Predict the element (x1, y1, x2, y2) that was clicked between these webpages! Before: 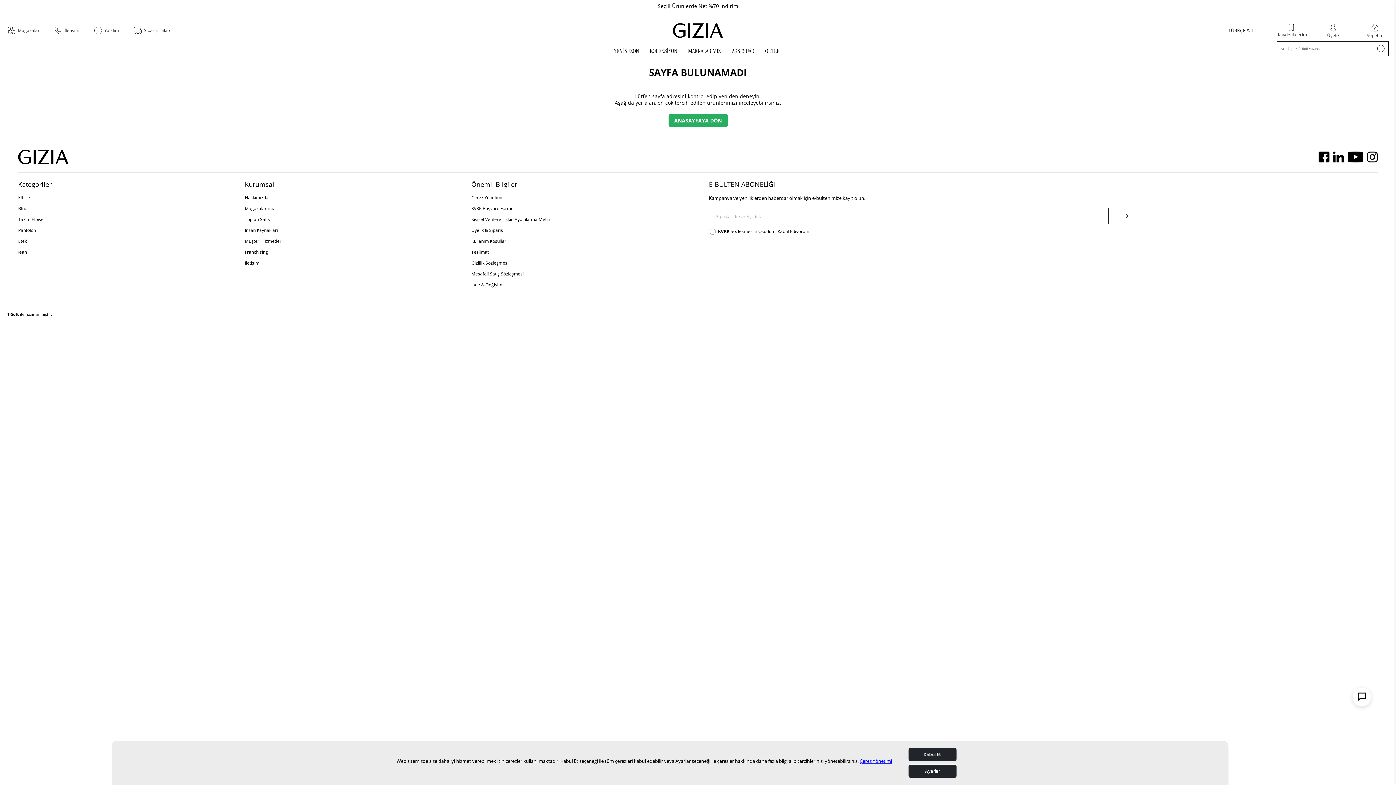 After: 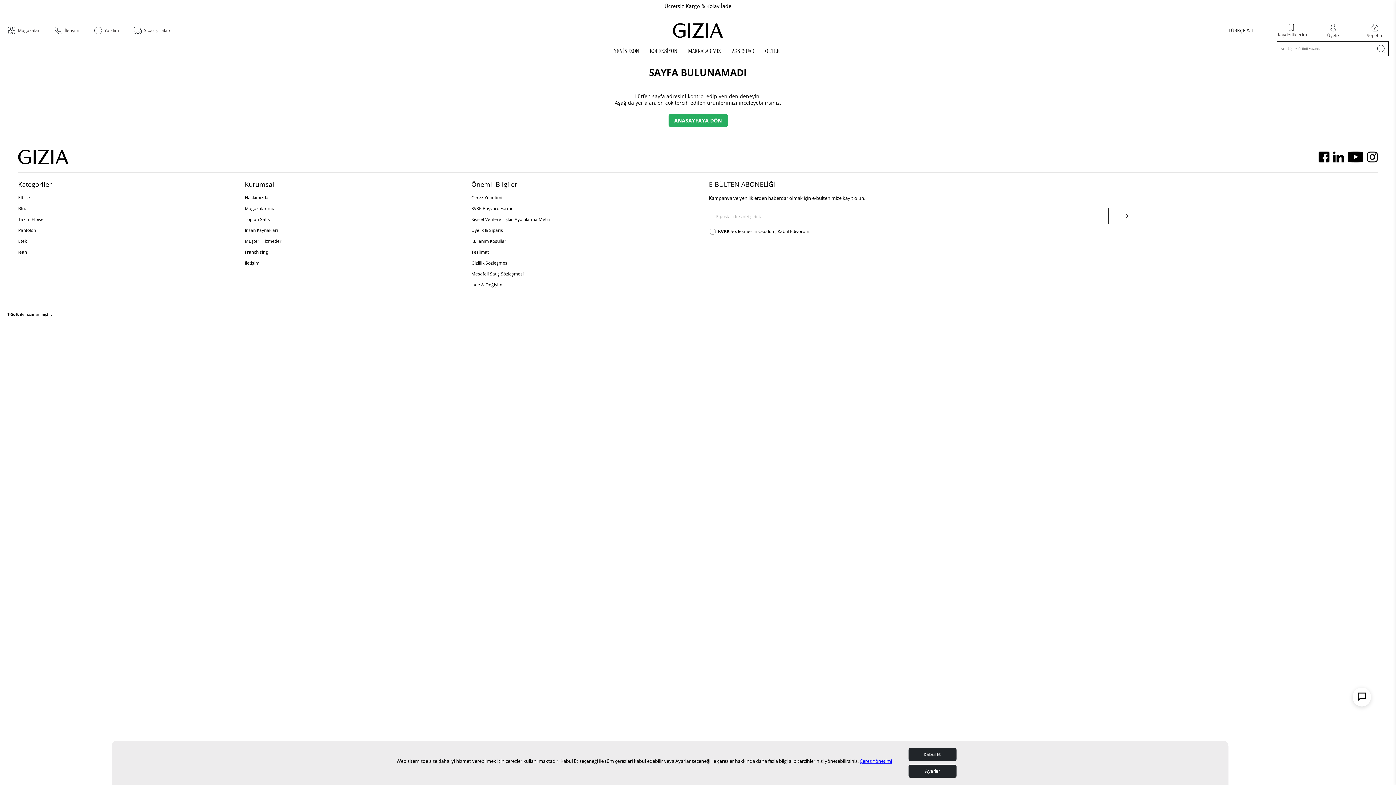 Action: label: T-Soft bbox: (7, 311, 18, 317)